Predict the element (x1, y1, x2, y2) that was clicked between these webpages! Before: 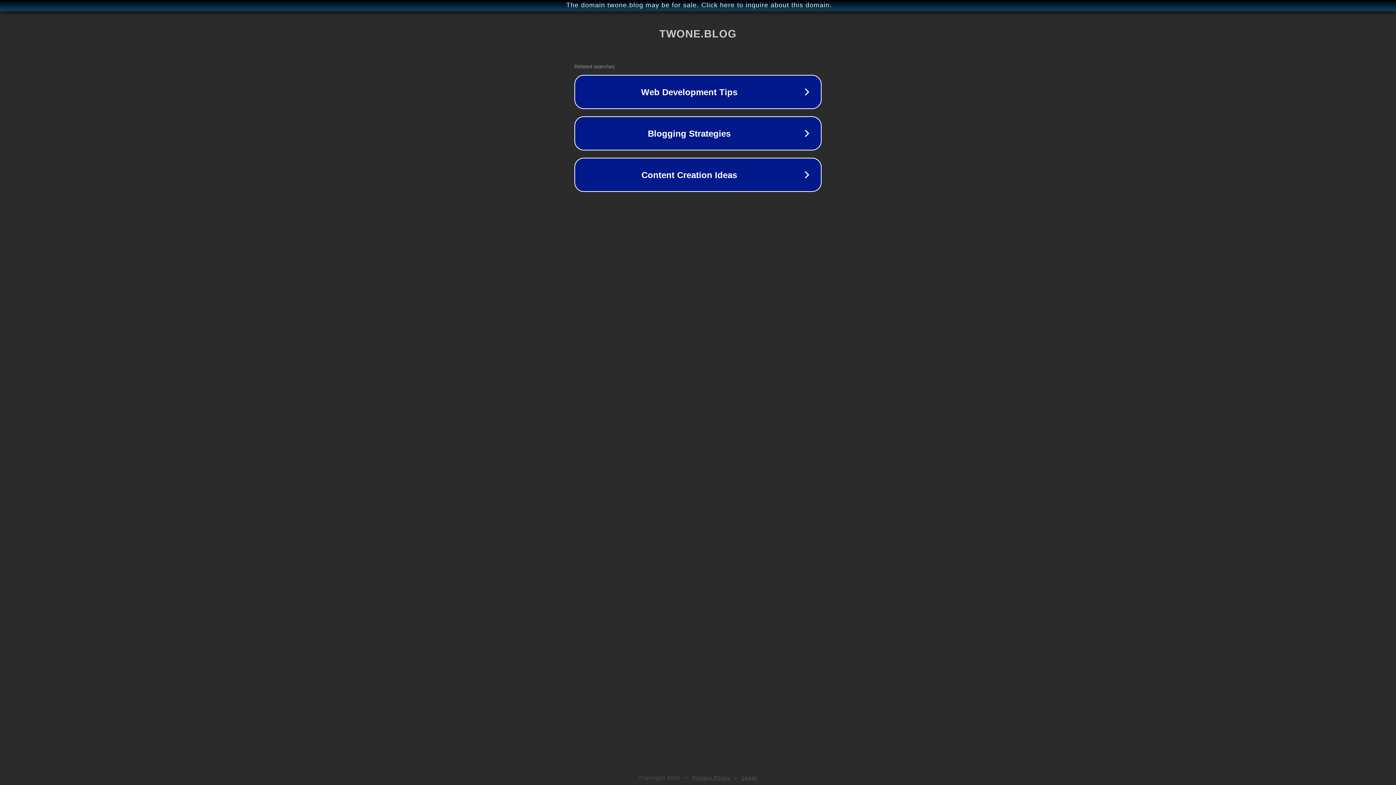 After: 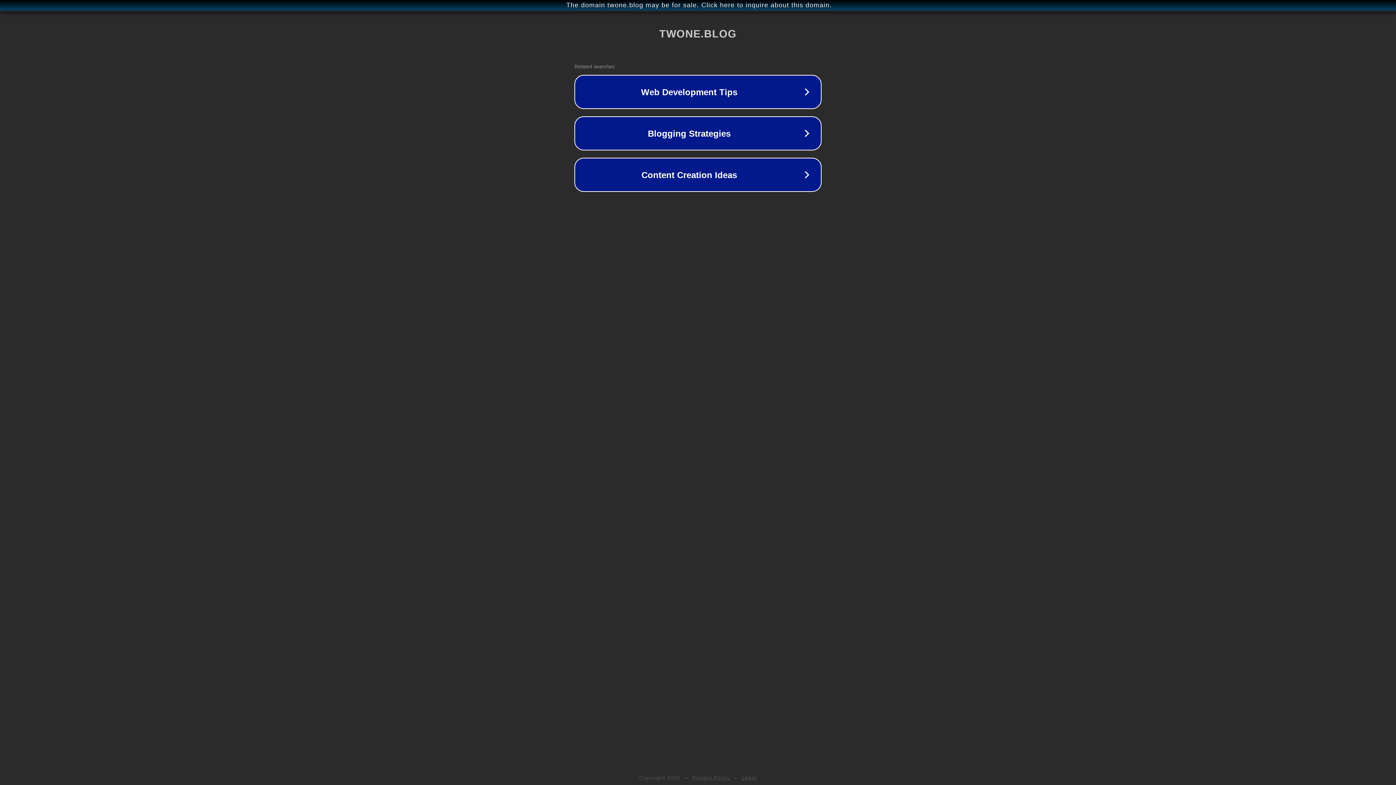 Action: bbox: (692, 775, 730, 781) label: Privacy Policy